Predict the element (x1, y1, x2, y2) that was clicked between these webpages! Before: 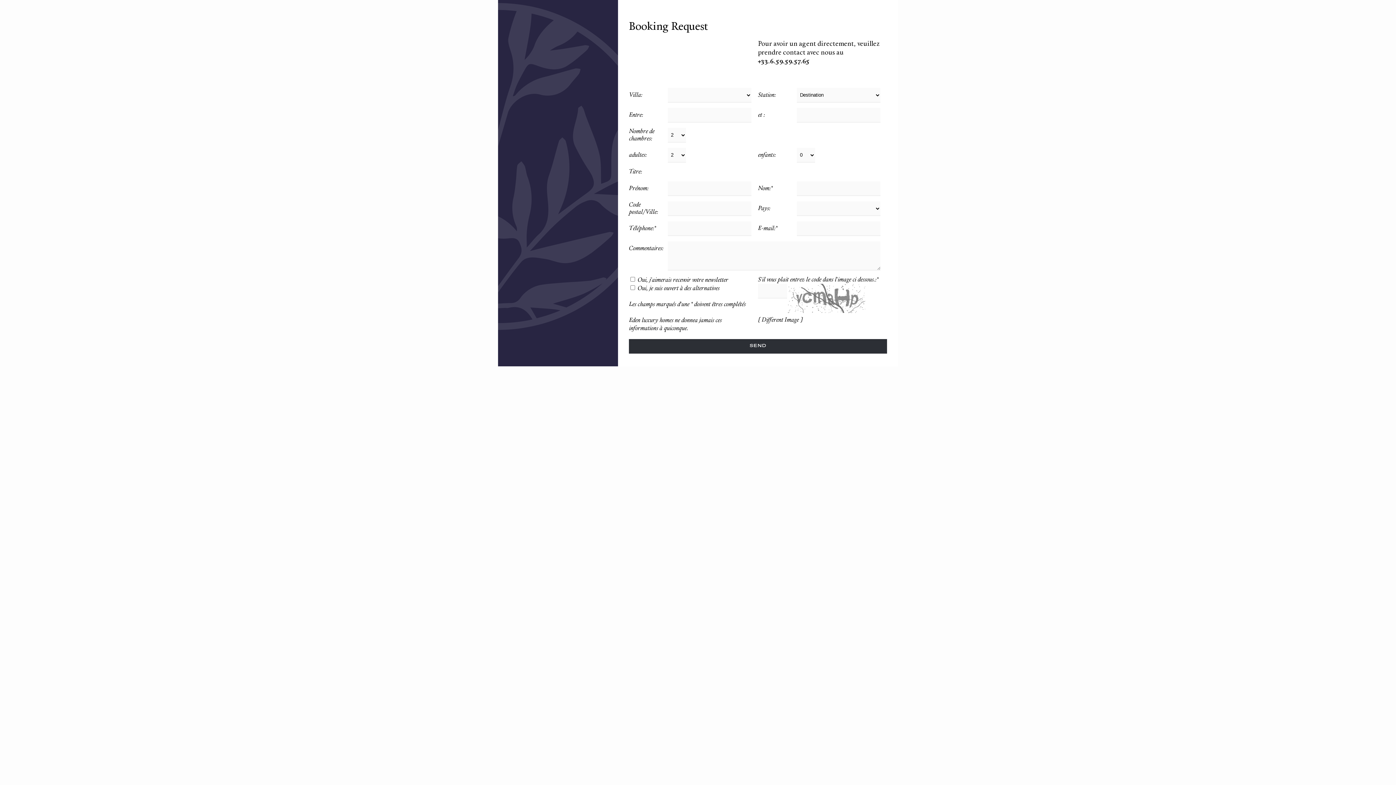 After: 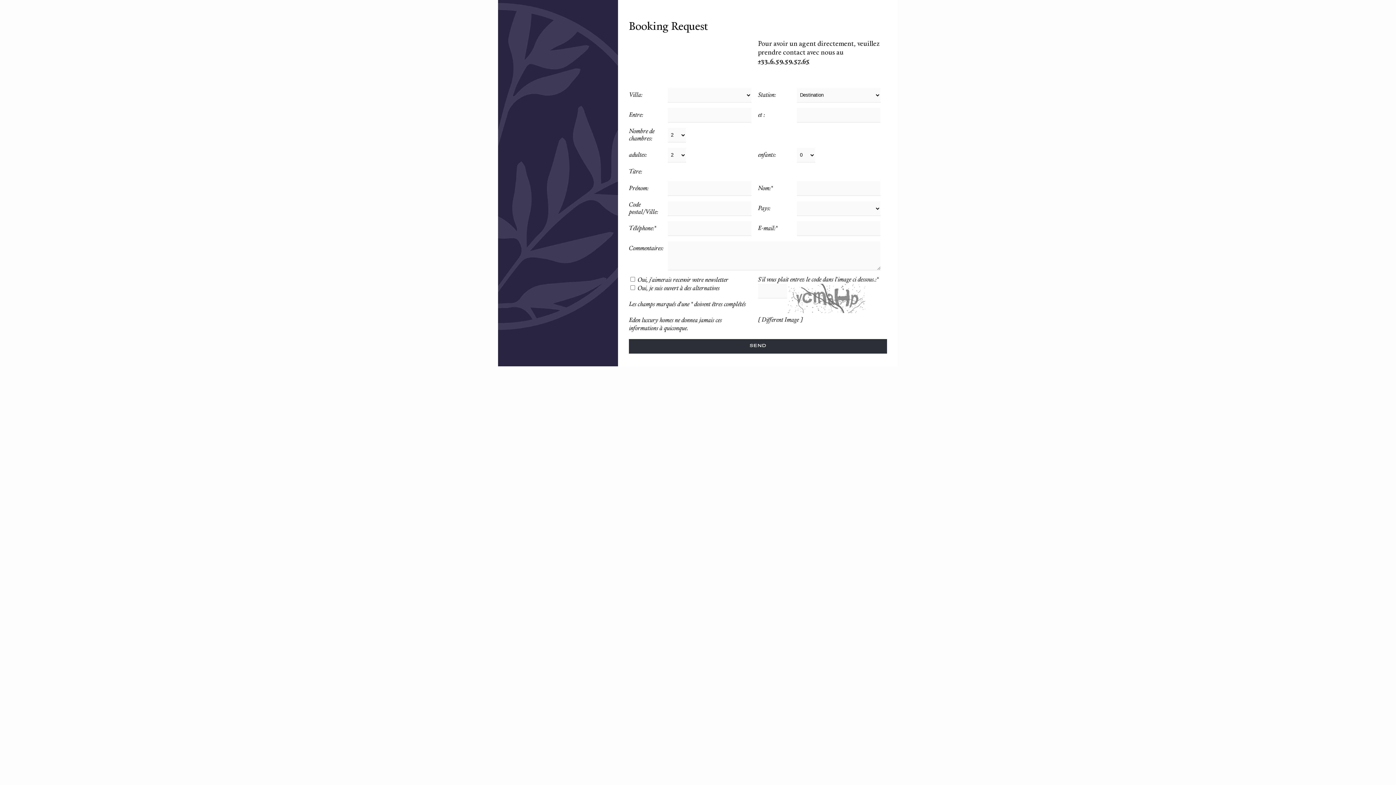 Action: bbox: (758, 58, 809, 65) label: +33.6.59.59.57.65